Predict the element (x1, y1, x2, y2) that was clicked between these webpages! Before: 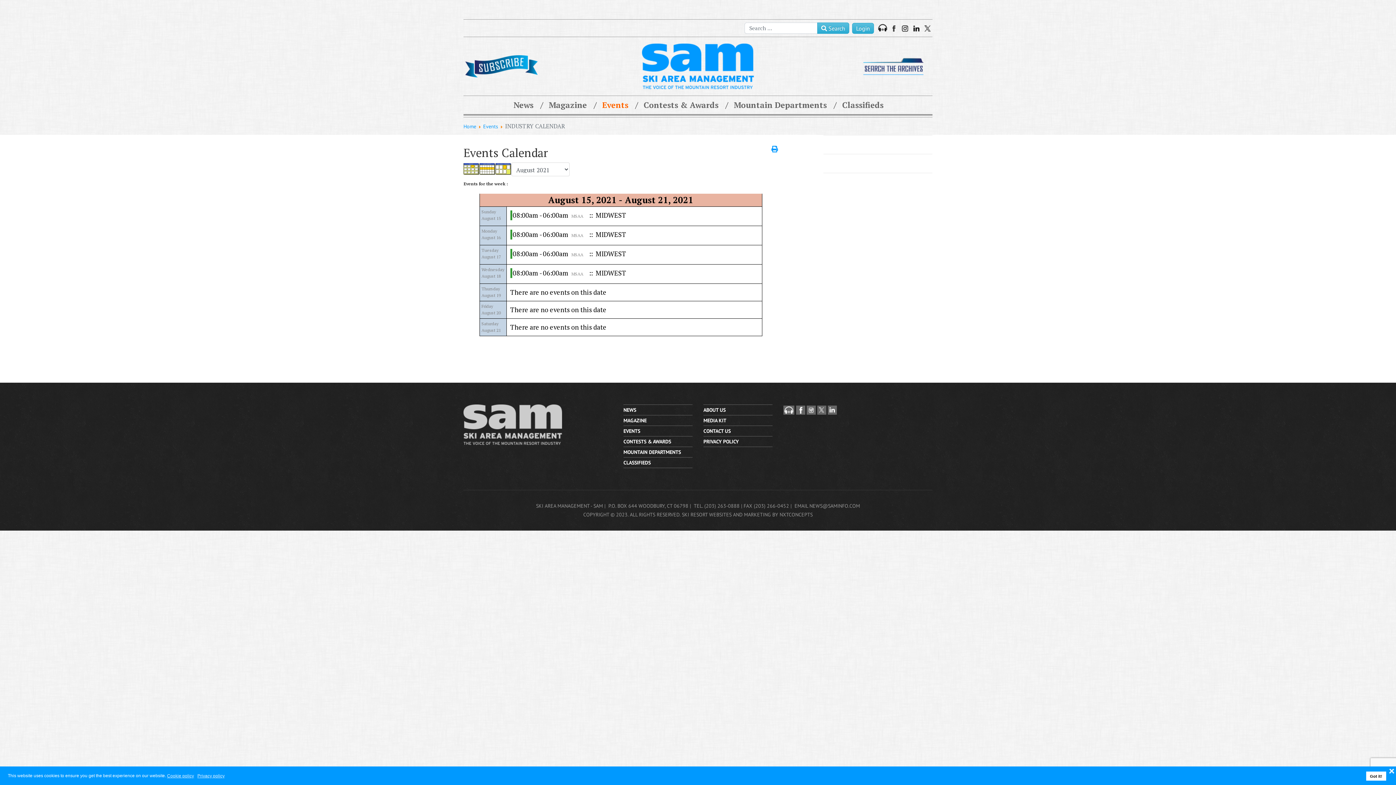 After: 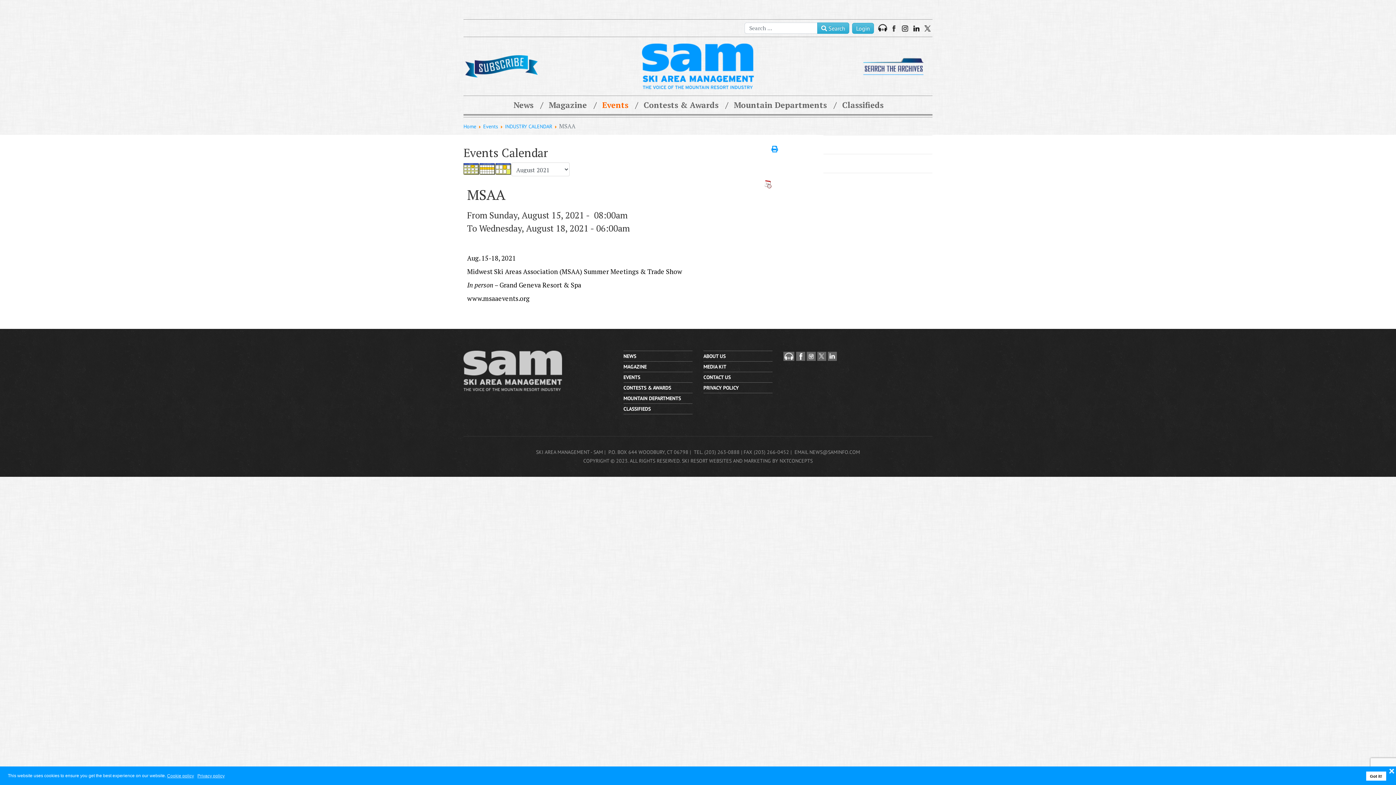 Action: label: MSAA bbox: (571, 232, 583, 238)